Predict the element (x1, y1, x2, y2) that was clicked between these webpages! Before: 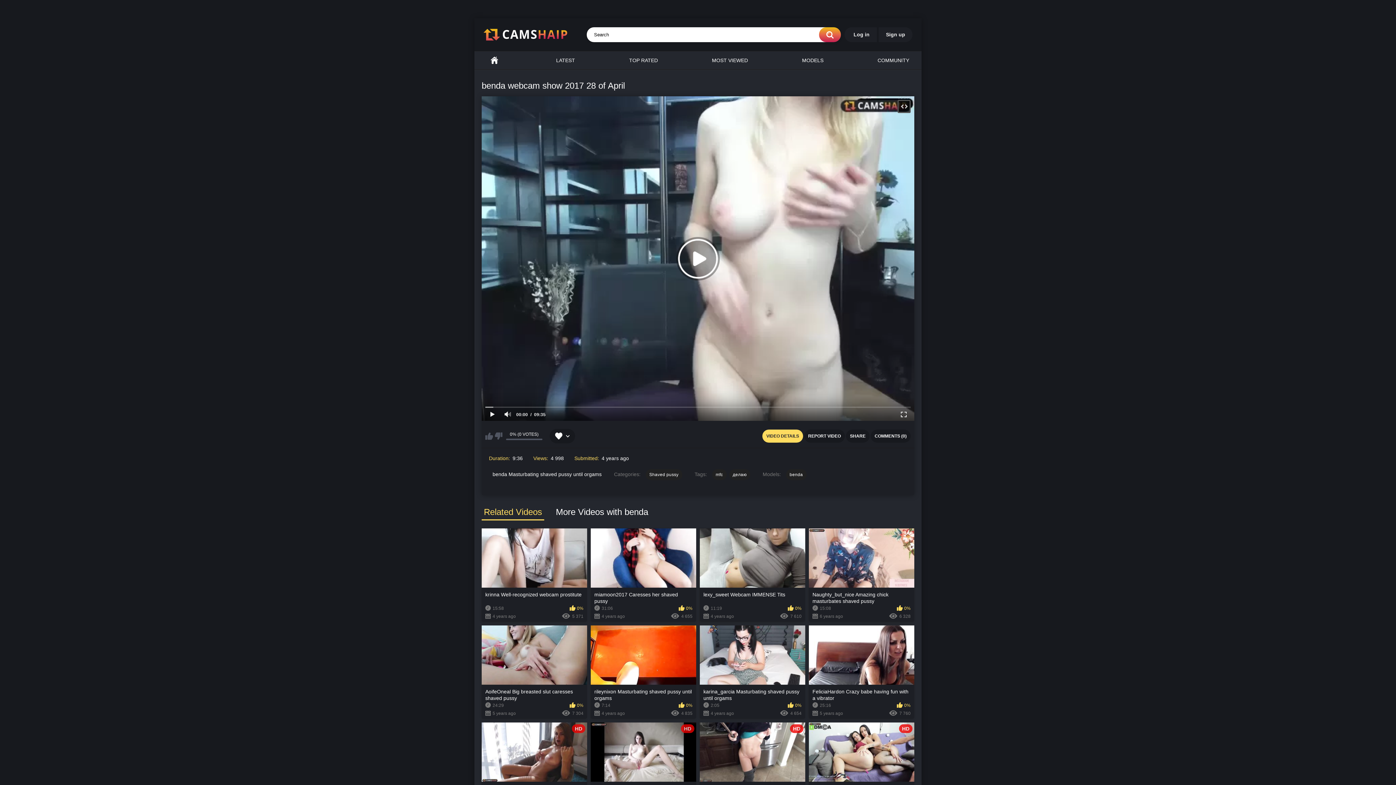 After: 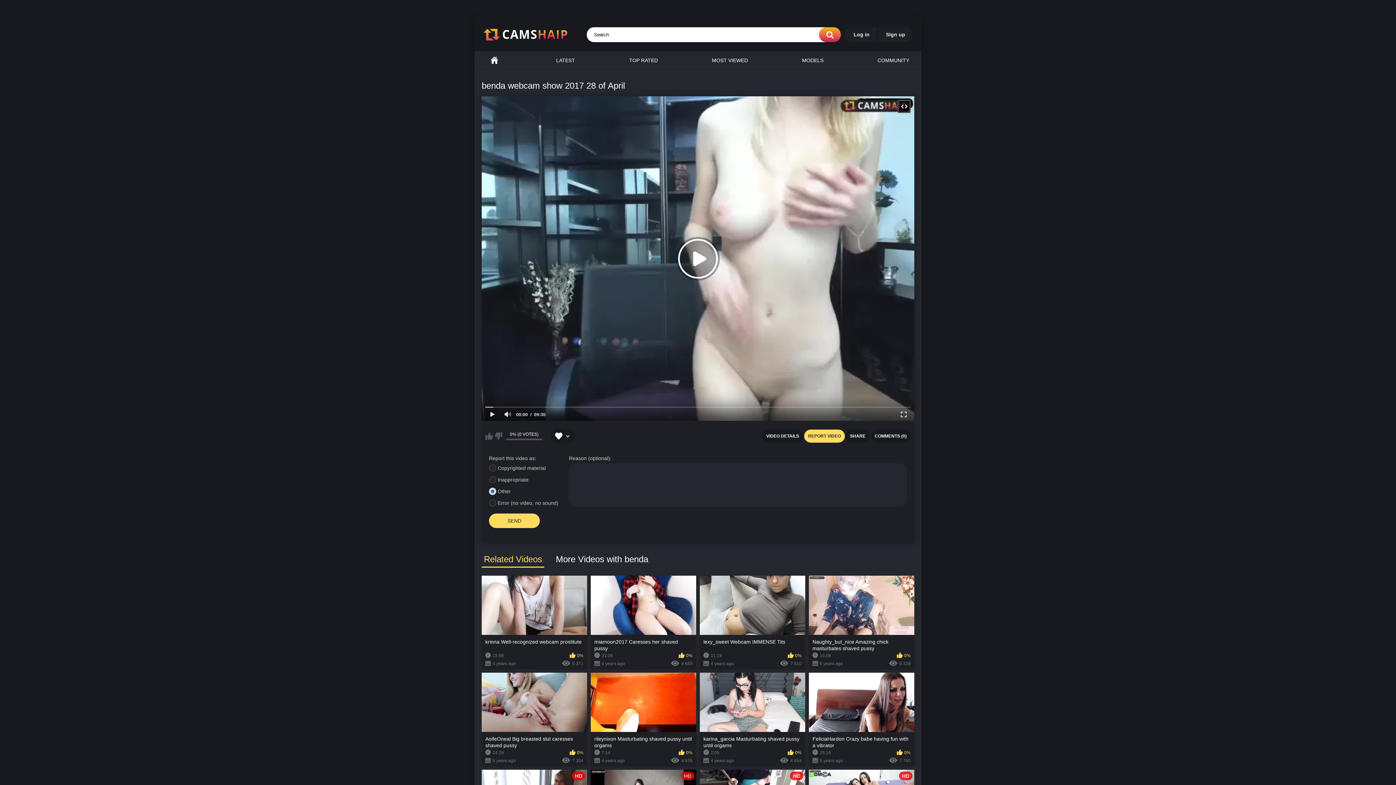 Action: label: REPORT VIDEO bbox: (804, 429, 845, 442)